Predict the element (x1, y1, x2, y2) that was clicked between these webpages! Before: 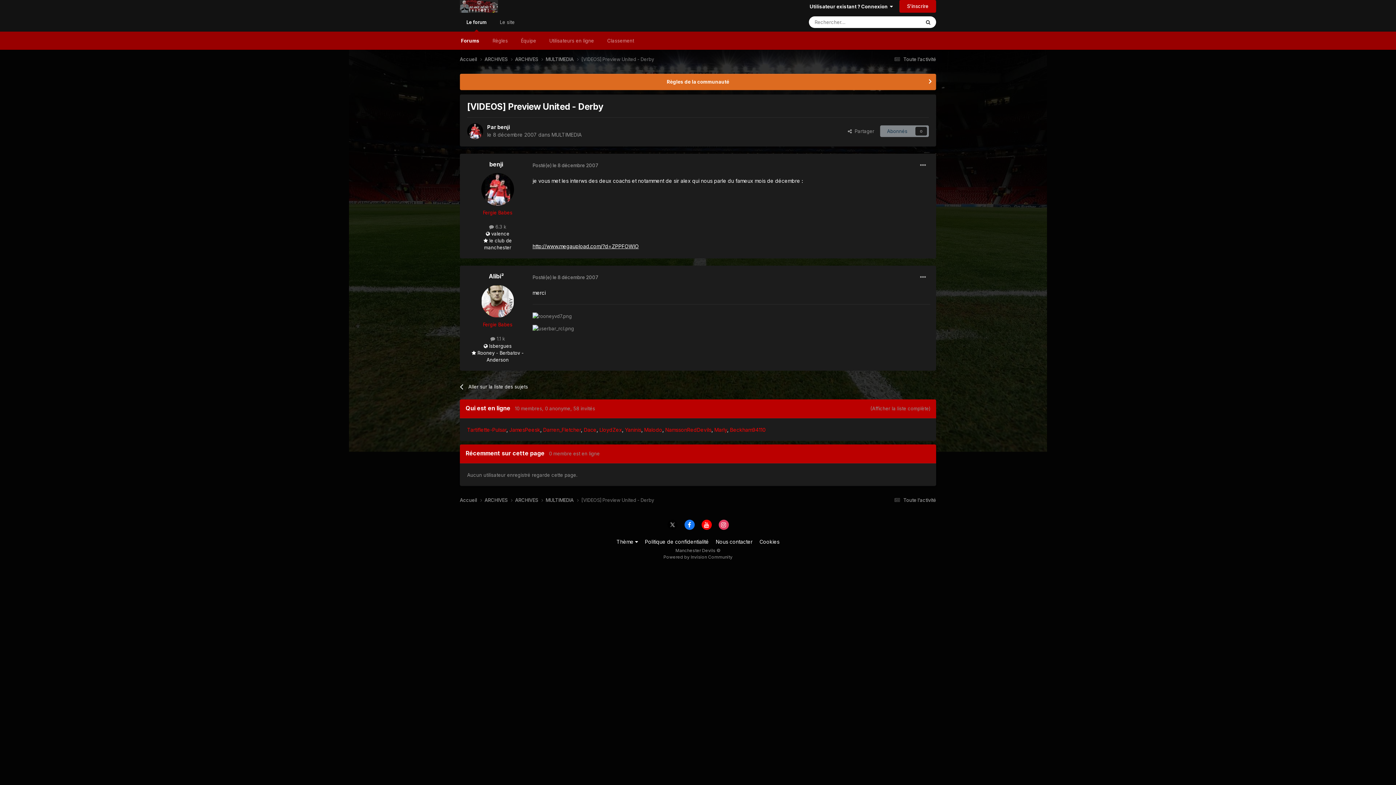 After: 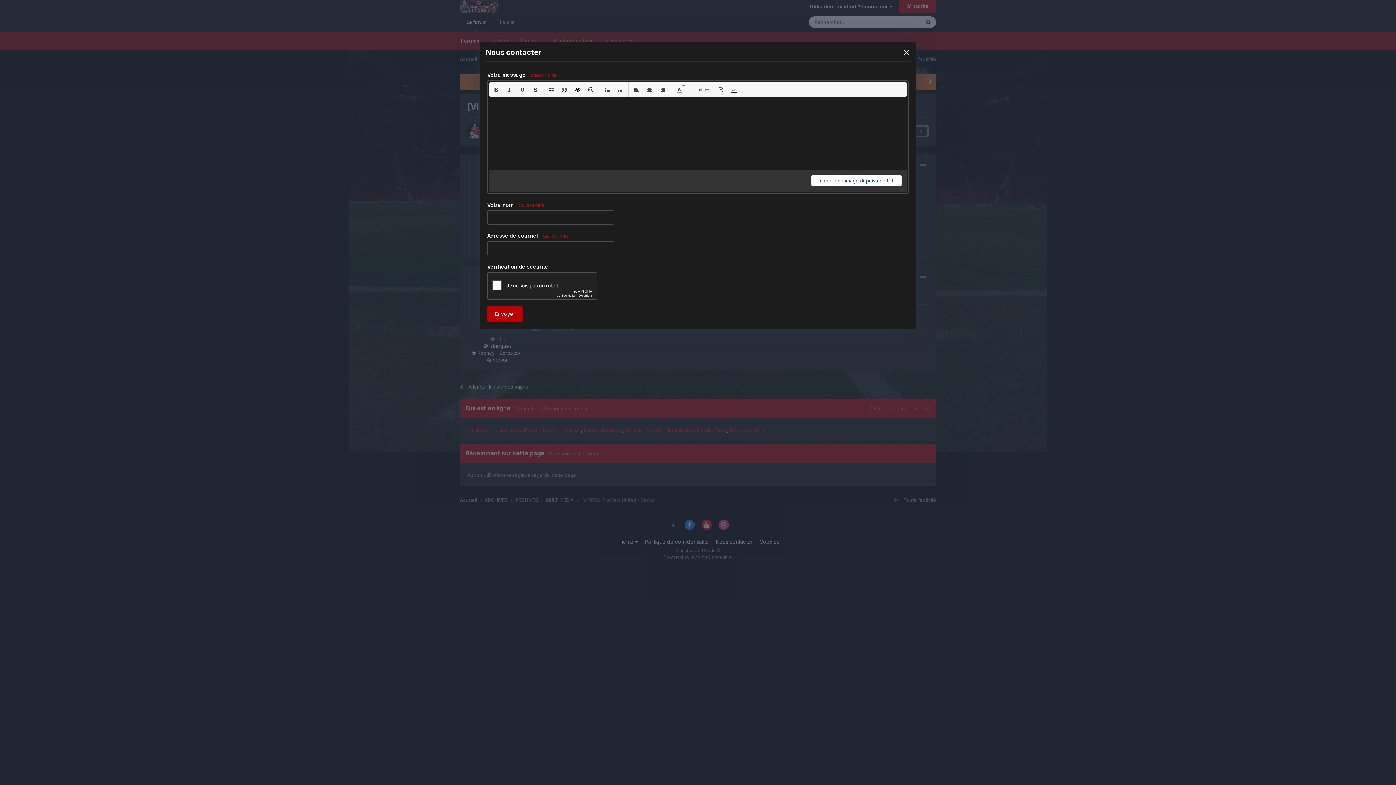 Action: label: Nous contacter bbox: (716, 538, 752, 545)